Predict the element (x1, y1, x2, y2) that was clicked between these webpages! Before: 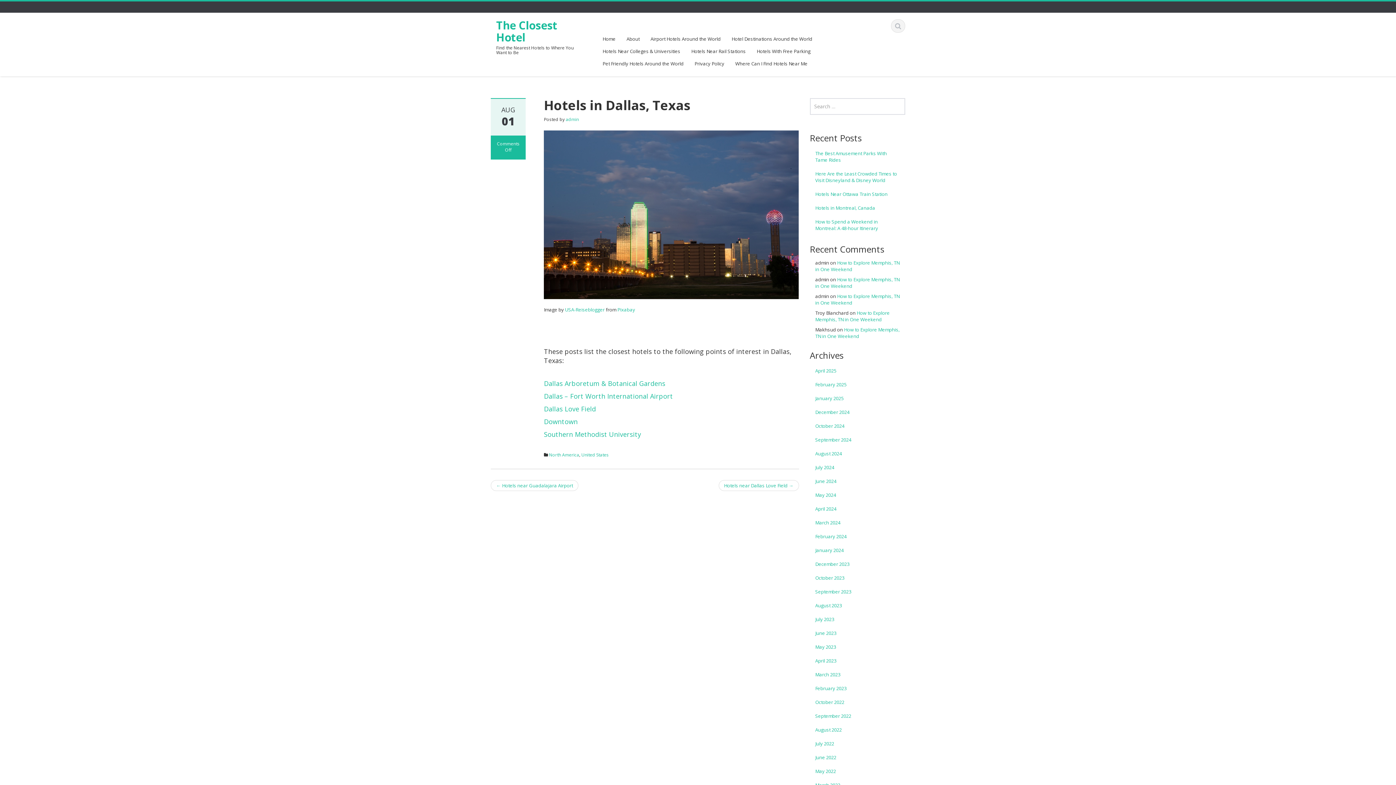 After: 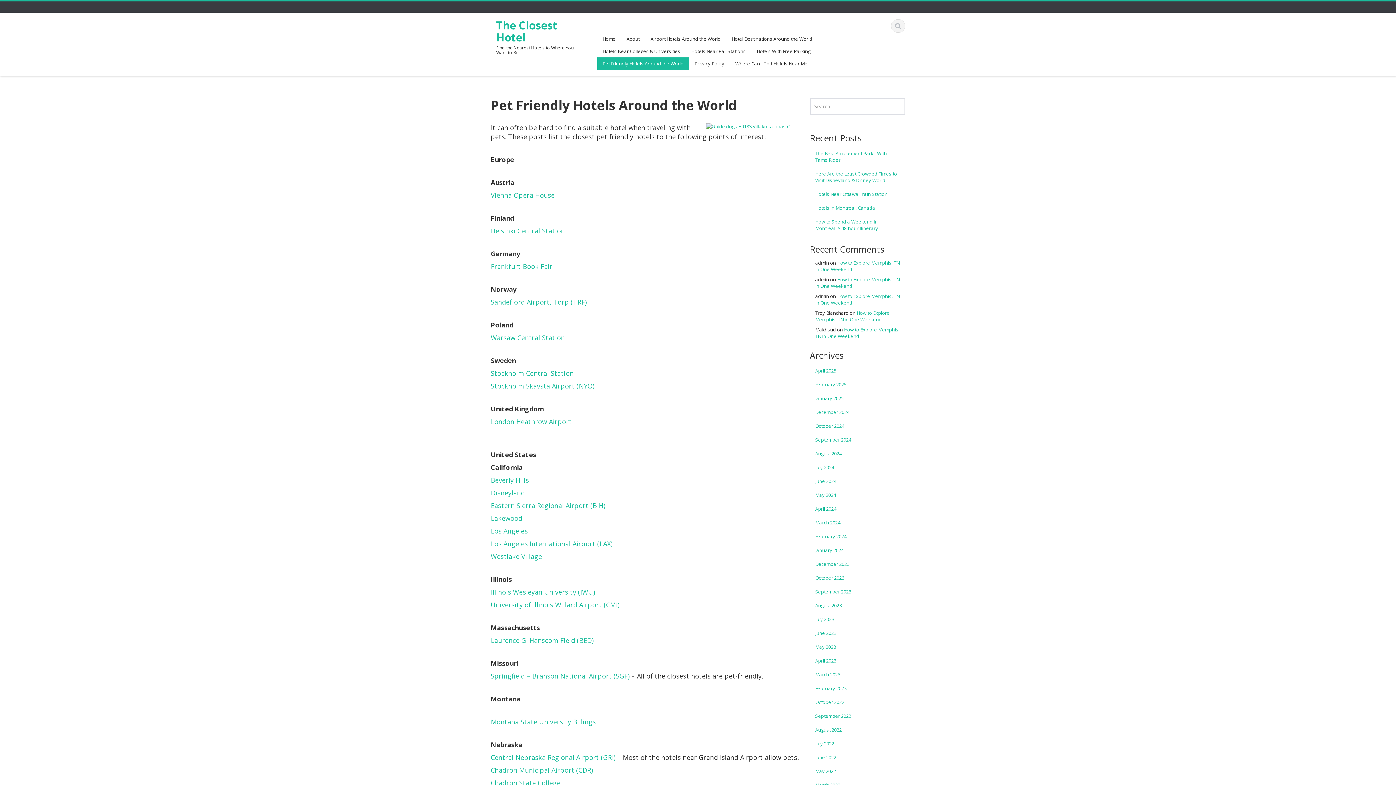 Action: label: Pet Friendly Hotels Around the World bbox: (597, 57, 689, 69)